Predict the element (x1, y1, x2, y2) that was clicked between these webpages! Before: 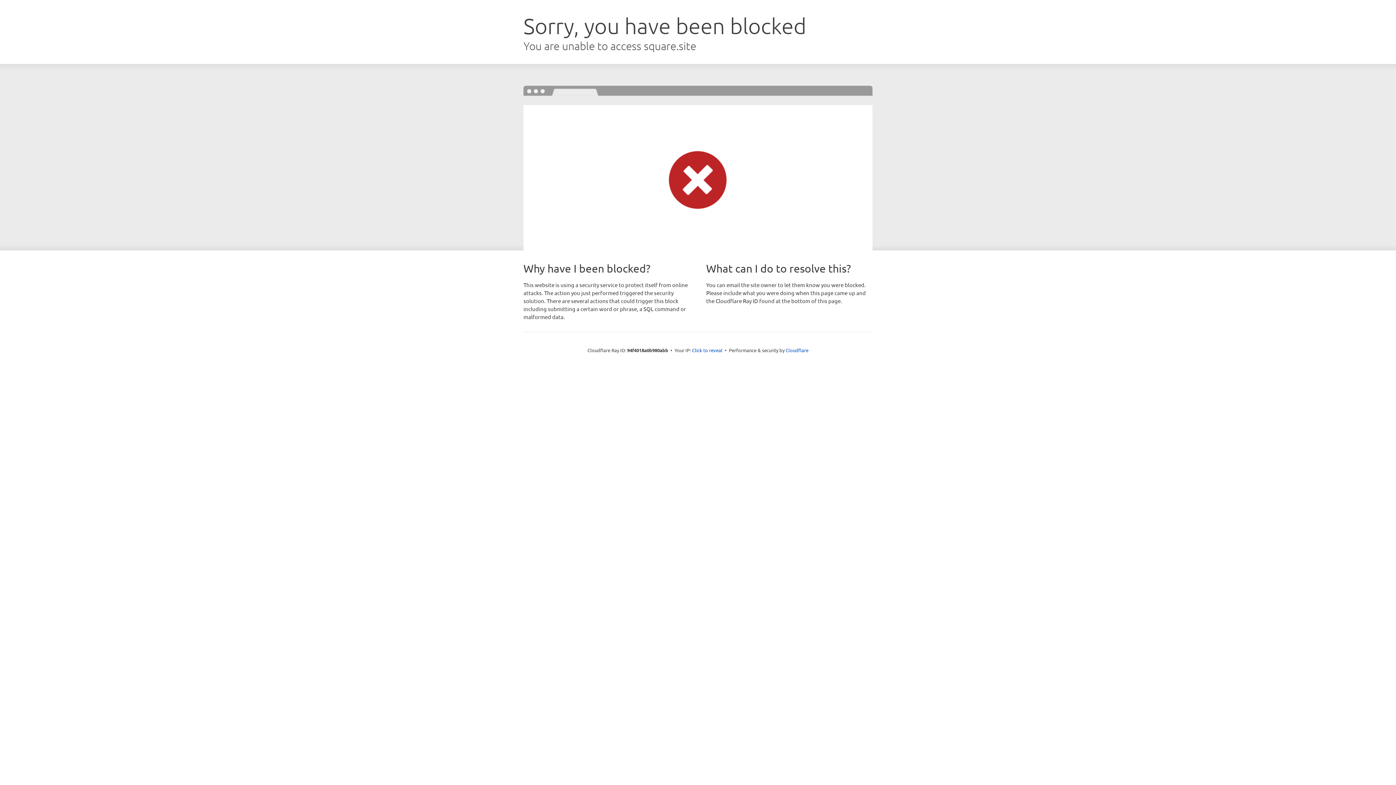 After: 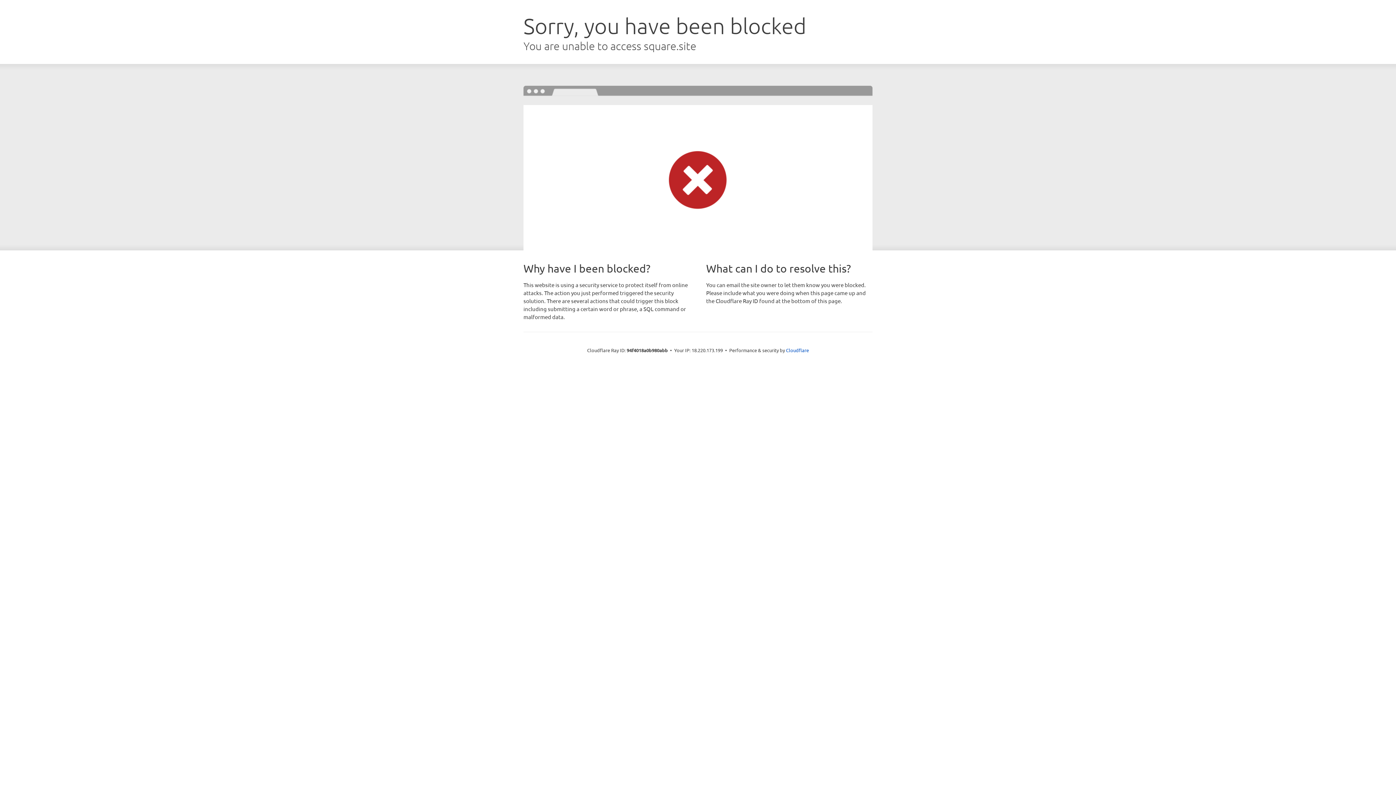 Action: bbox: (692, 346, 722, 353) label: Click to reveal